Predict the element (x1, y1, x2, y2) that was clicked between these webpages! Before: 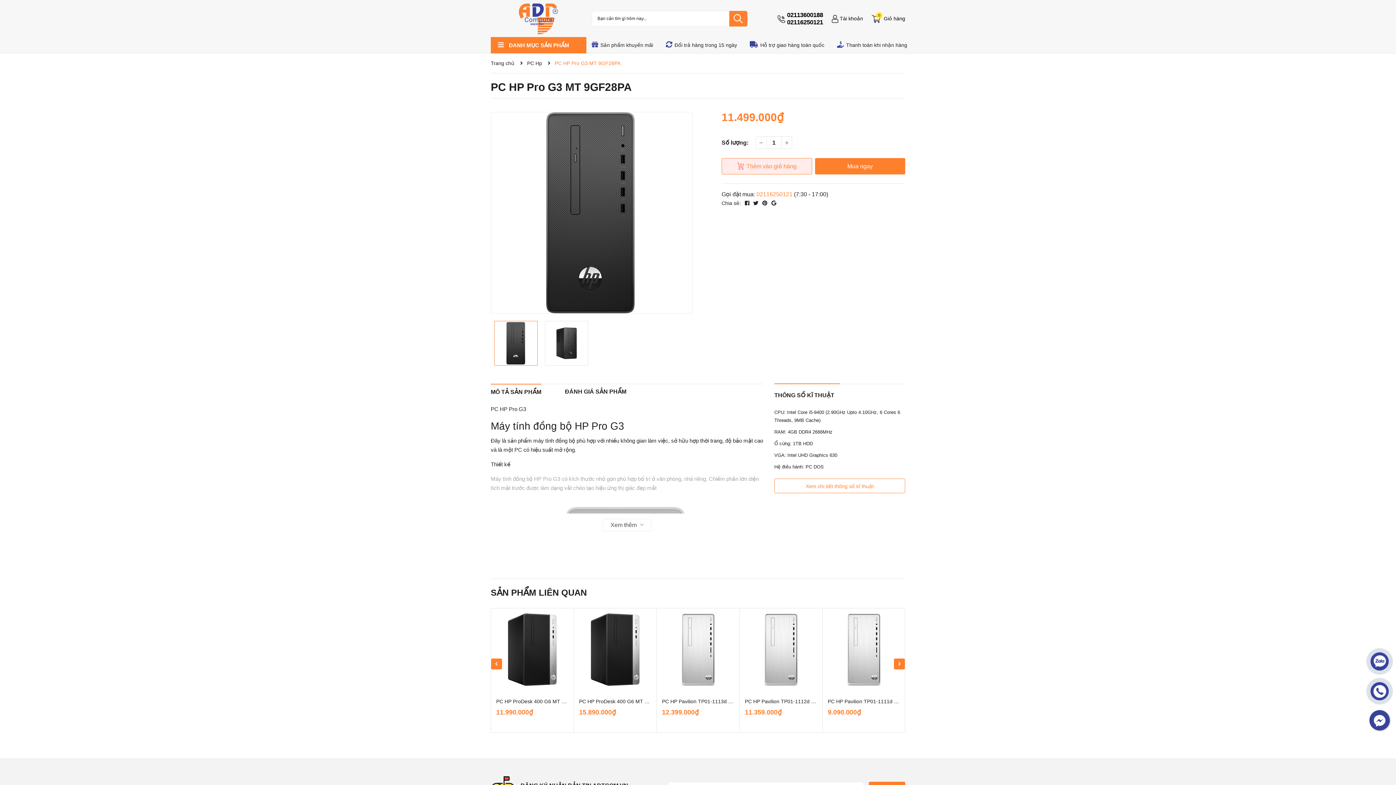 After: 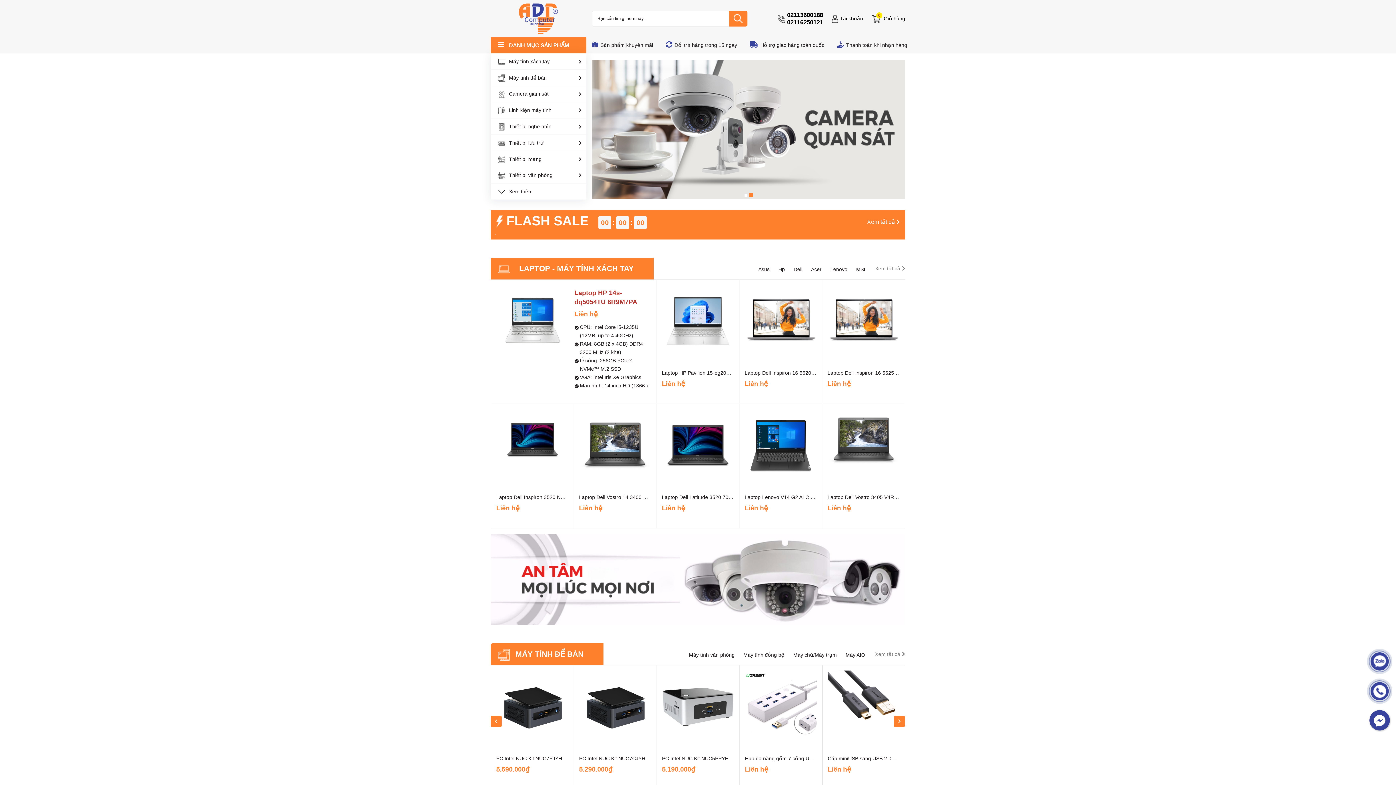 Action: bbox: (490, 60, 514, 66) label: Trang chủ